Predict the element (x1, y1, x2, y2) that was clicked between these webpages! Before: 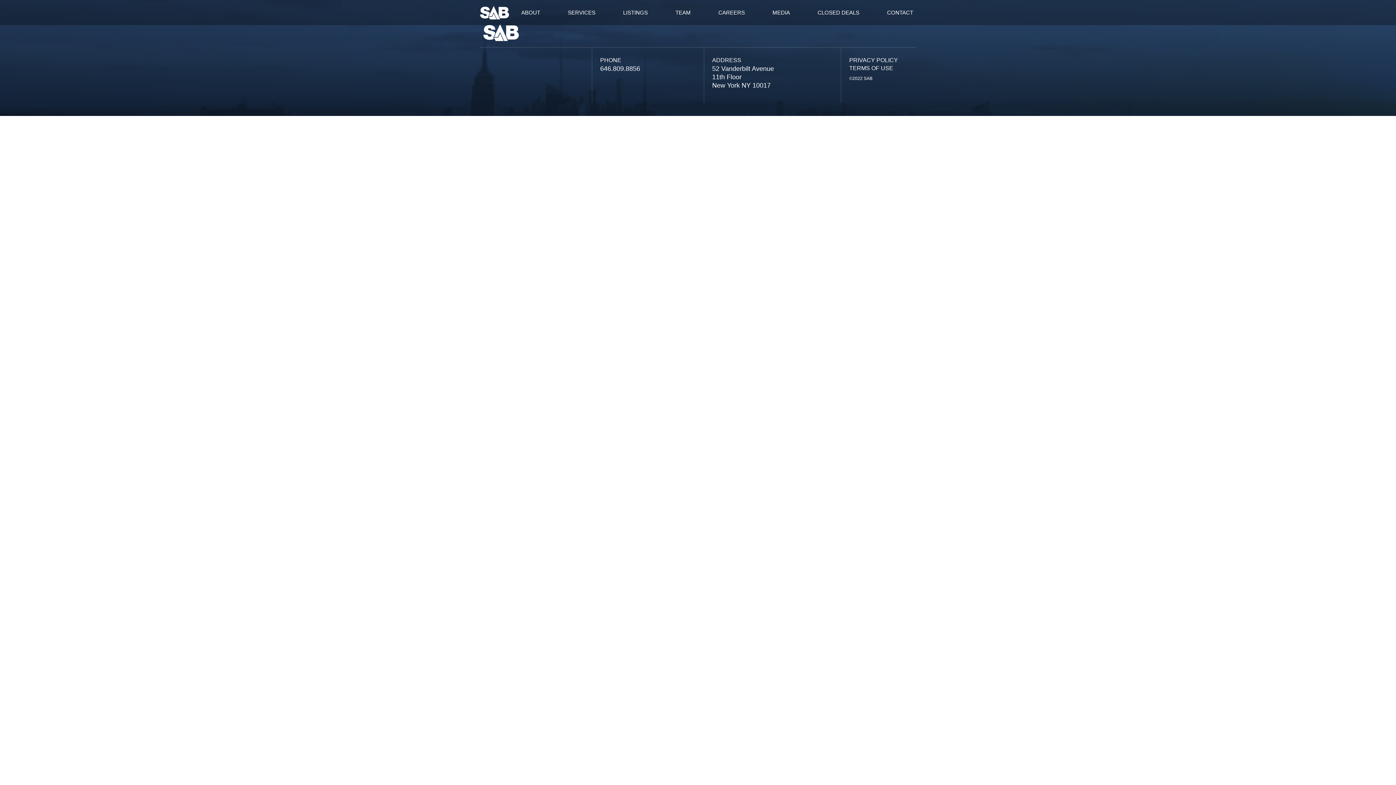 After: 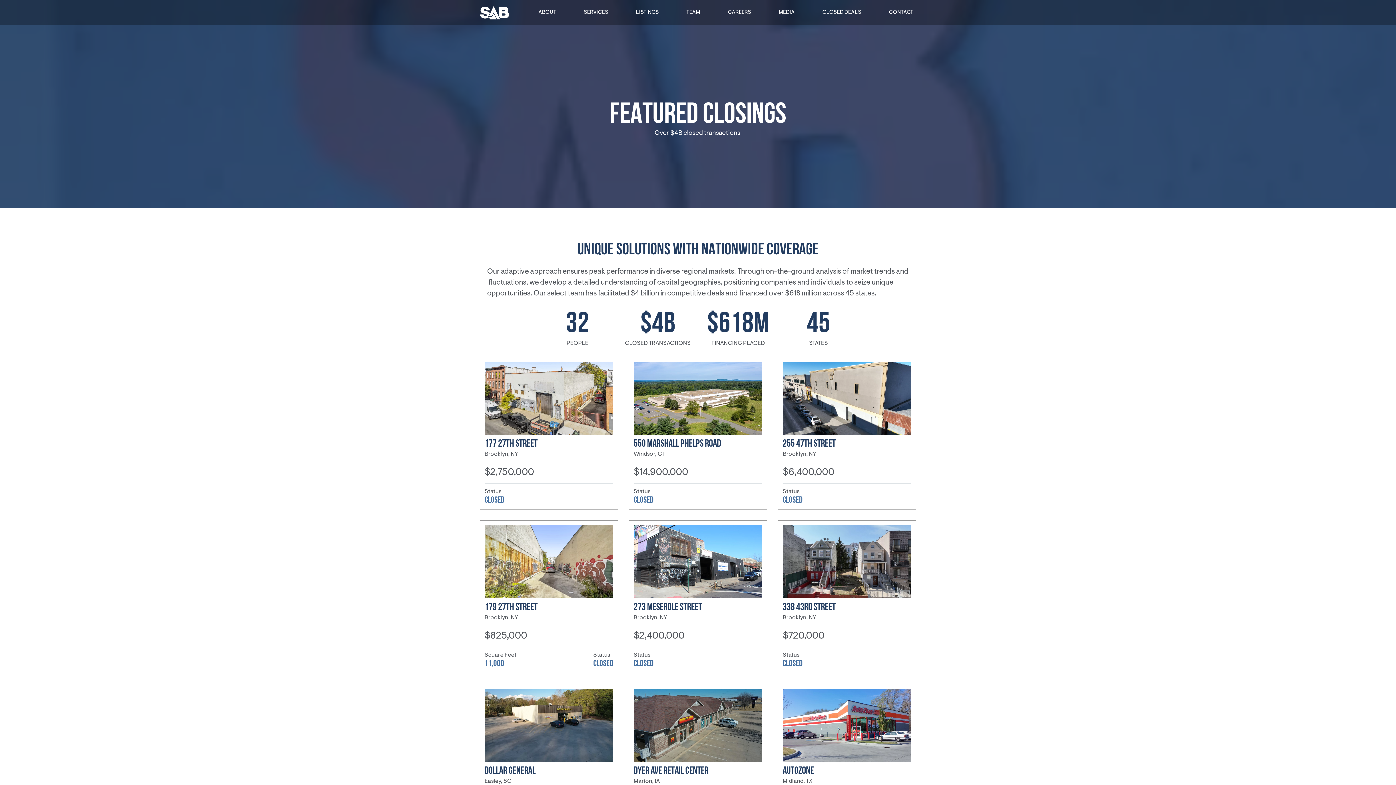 Action: bbox: (817, 9, 859, 16) label: CLOSED DEALS